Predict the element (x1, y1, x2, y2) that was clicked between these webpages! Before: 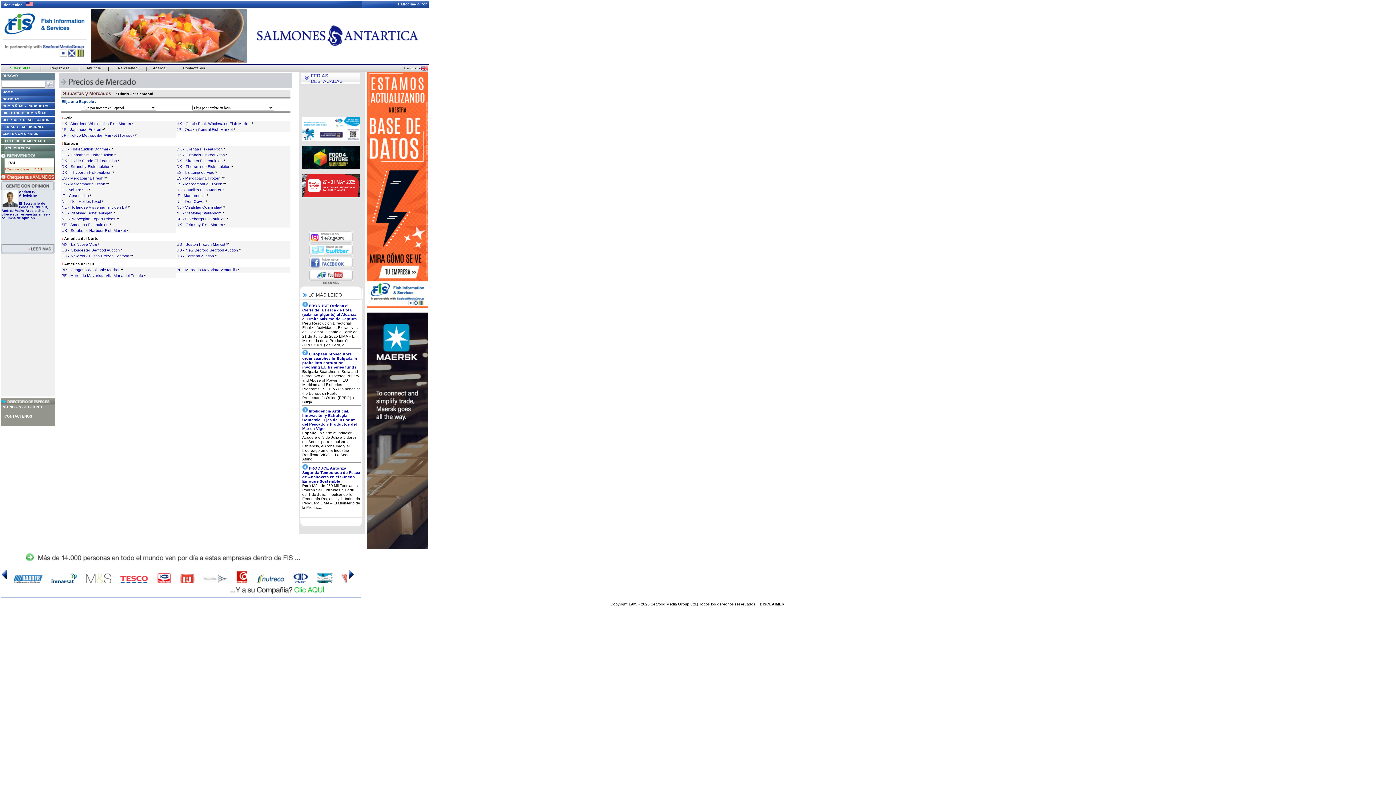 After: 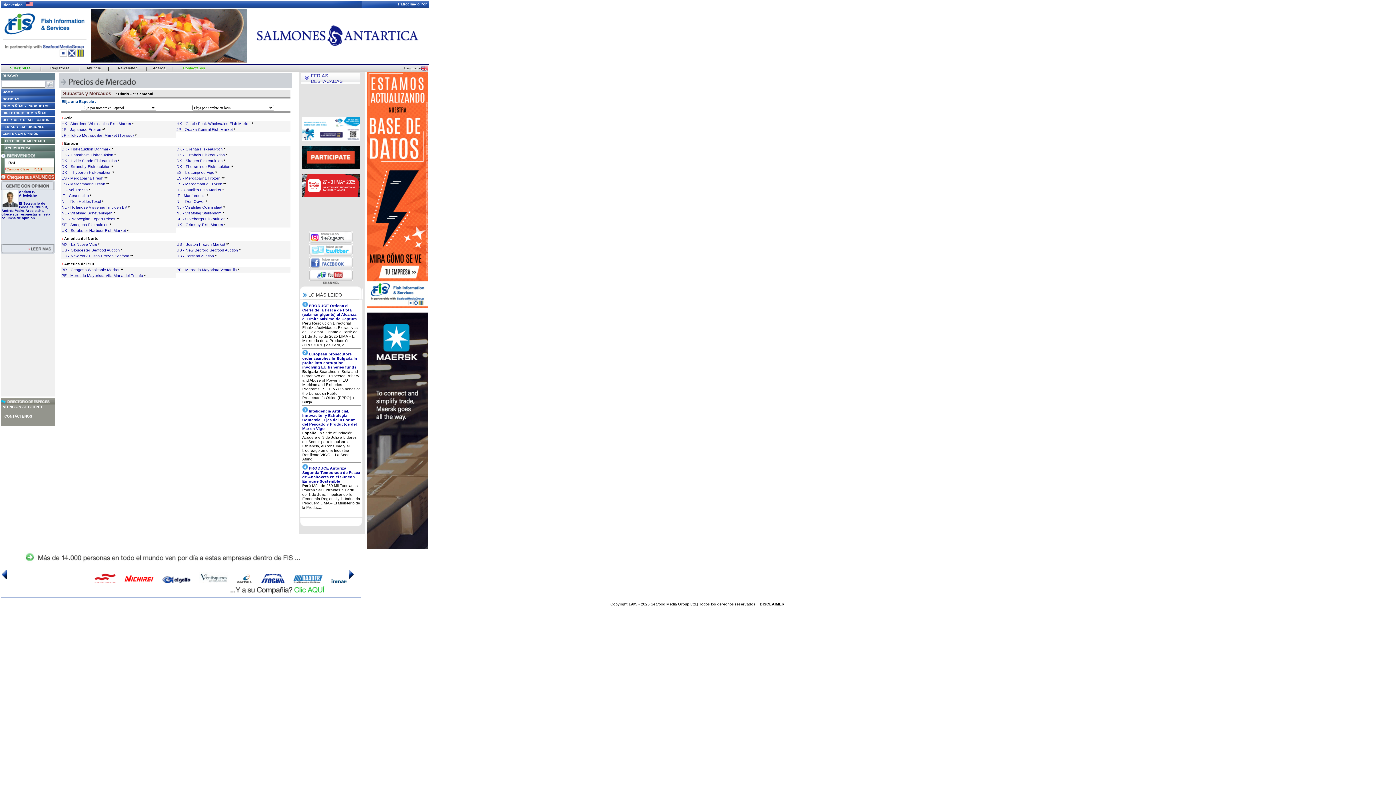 Action: label: Contáctenos bbox: (183, 65, 205, 70)